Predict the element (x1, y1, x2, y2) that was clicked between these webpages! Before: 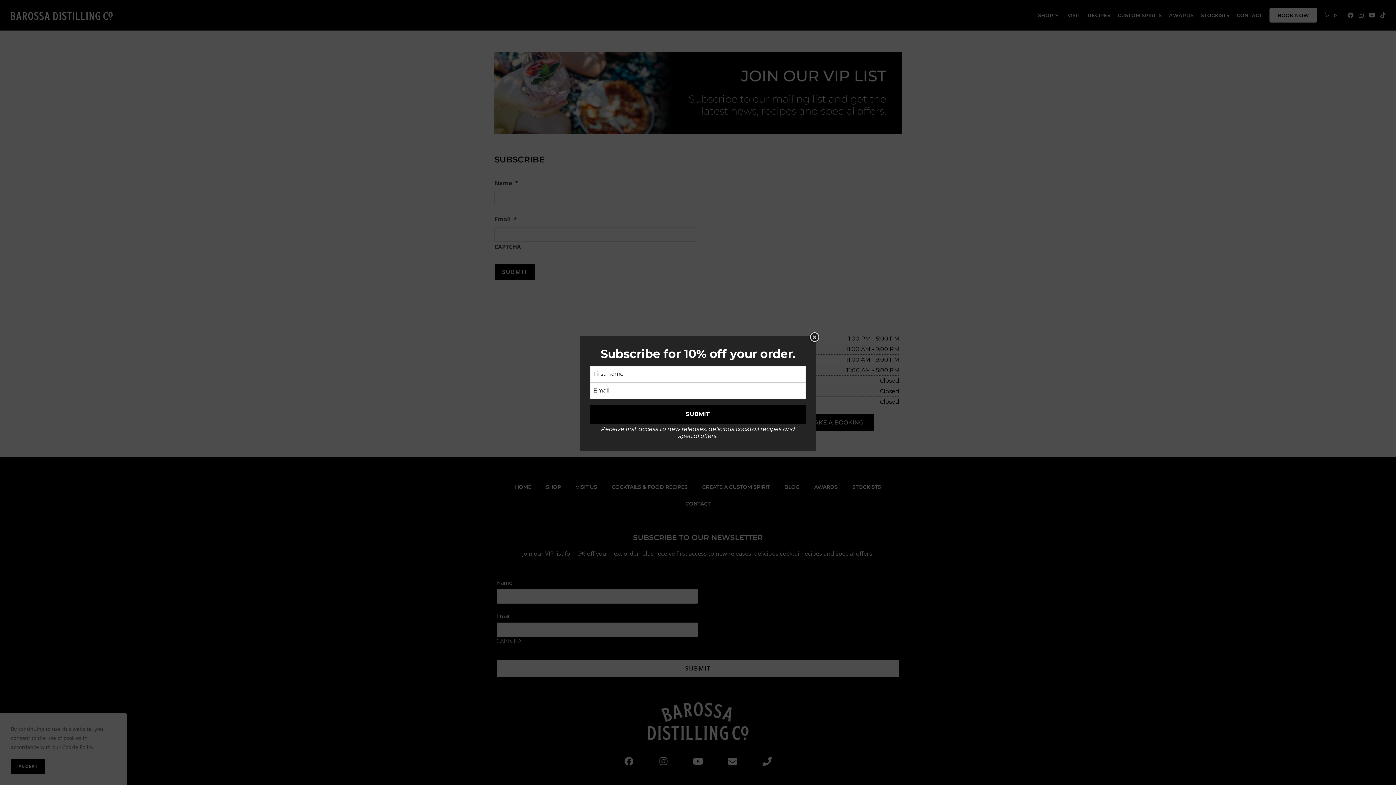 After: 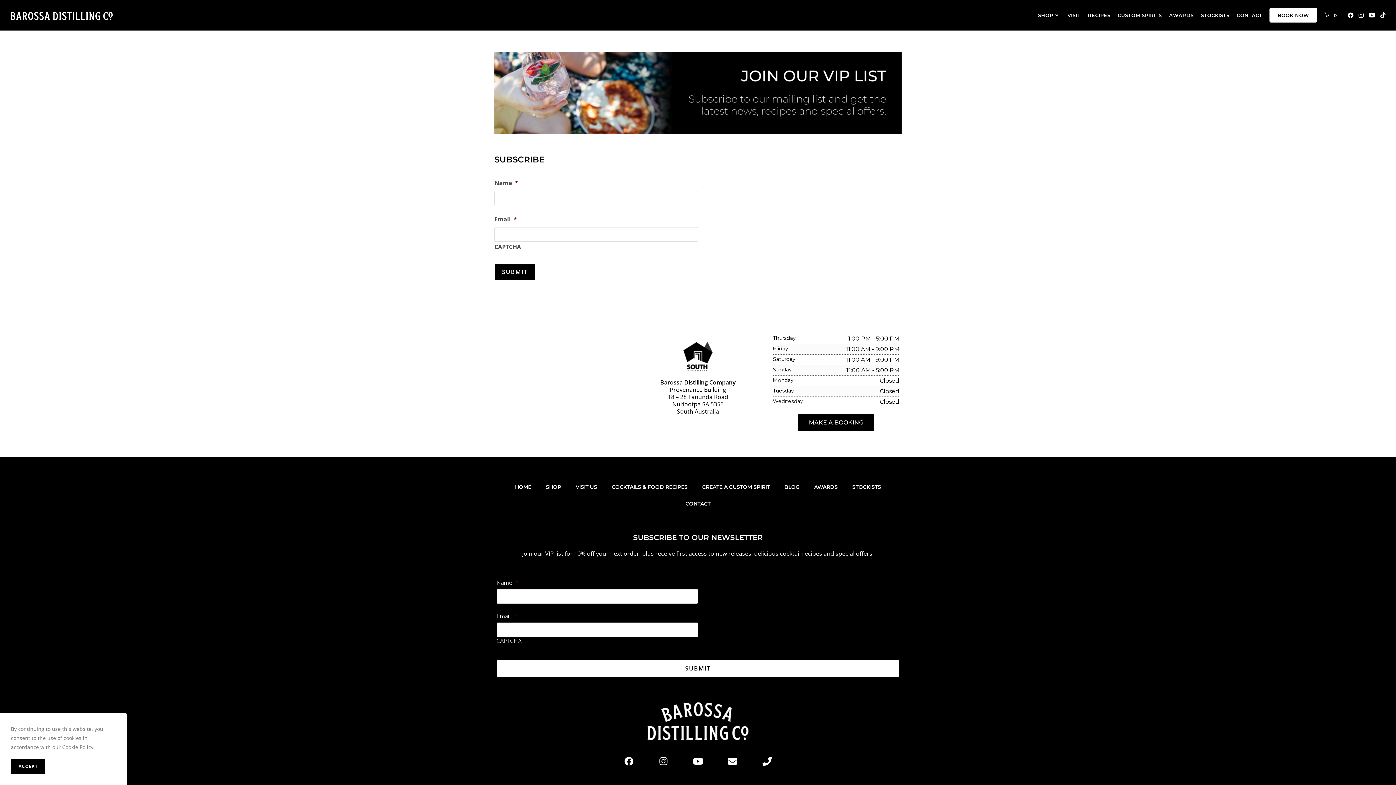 Action: bbox: (809, 331, 820, 342) label: Close